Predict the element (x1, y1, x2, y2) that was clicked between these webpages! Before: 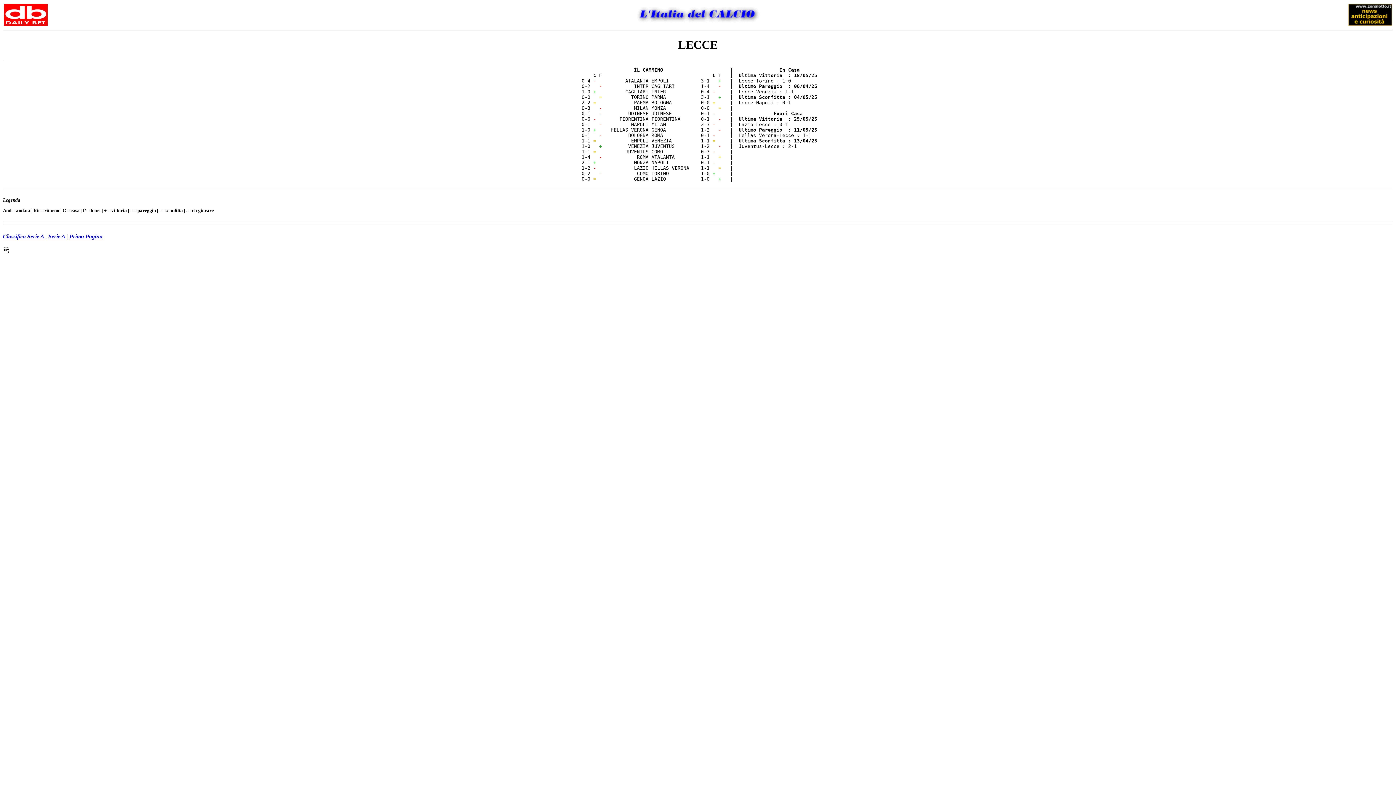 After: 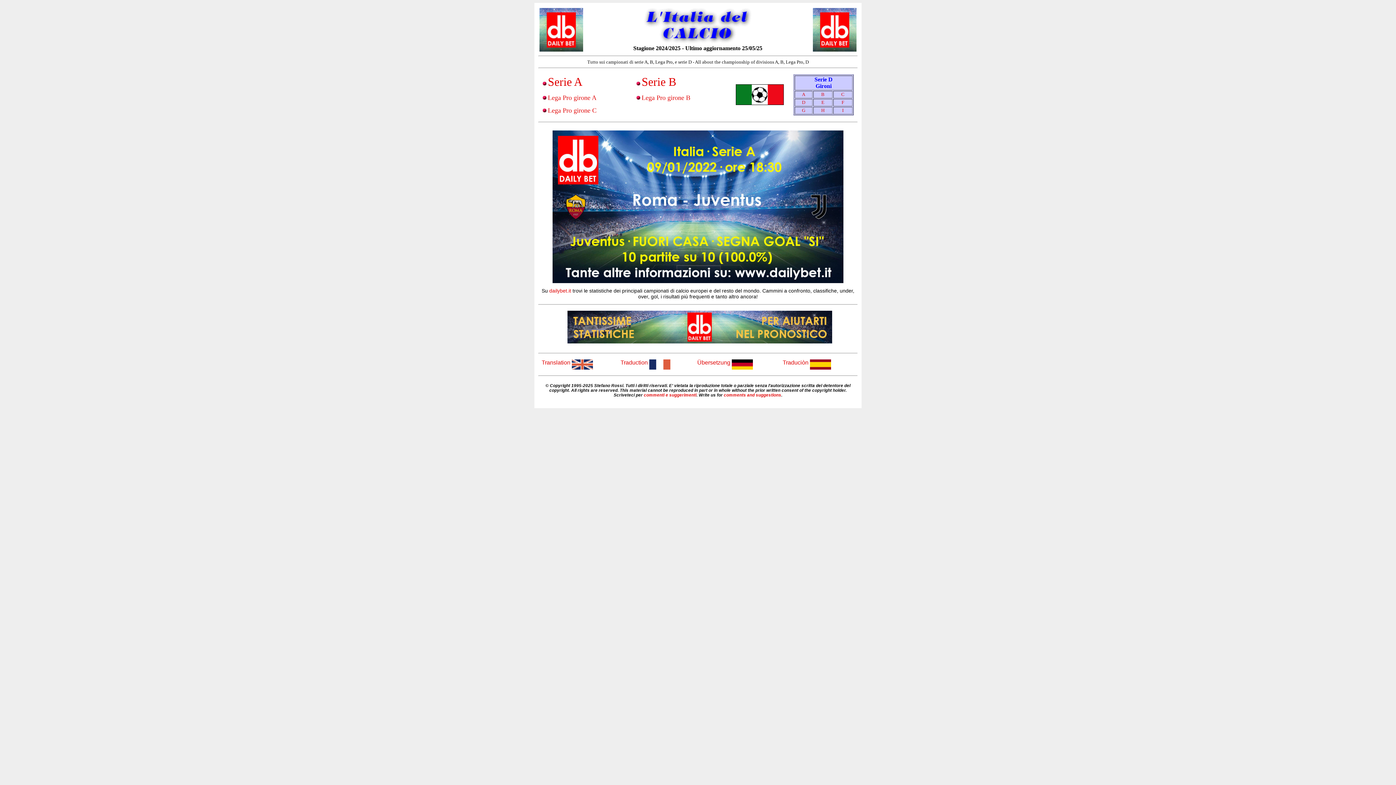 Action: bbox: (69, 233, 102, 239) label: Prima Pagina